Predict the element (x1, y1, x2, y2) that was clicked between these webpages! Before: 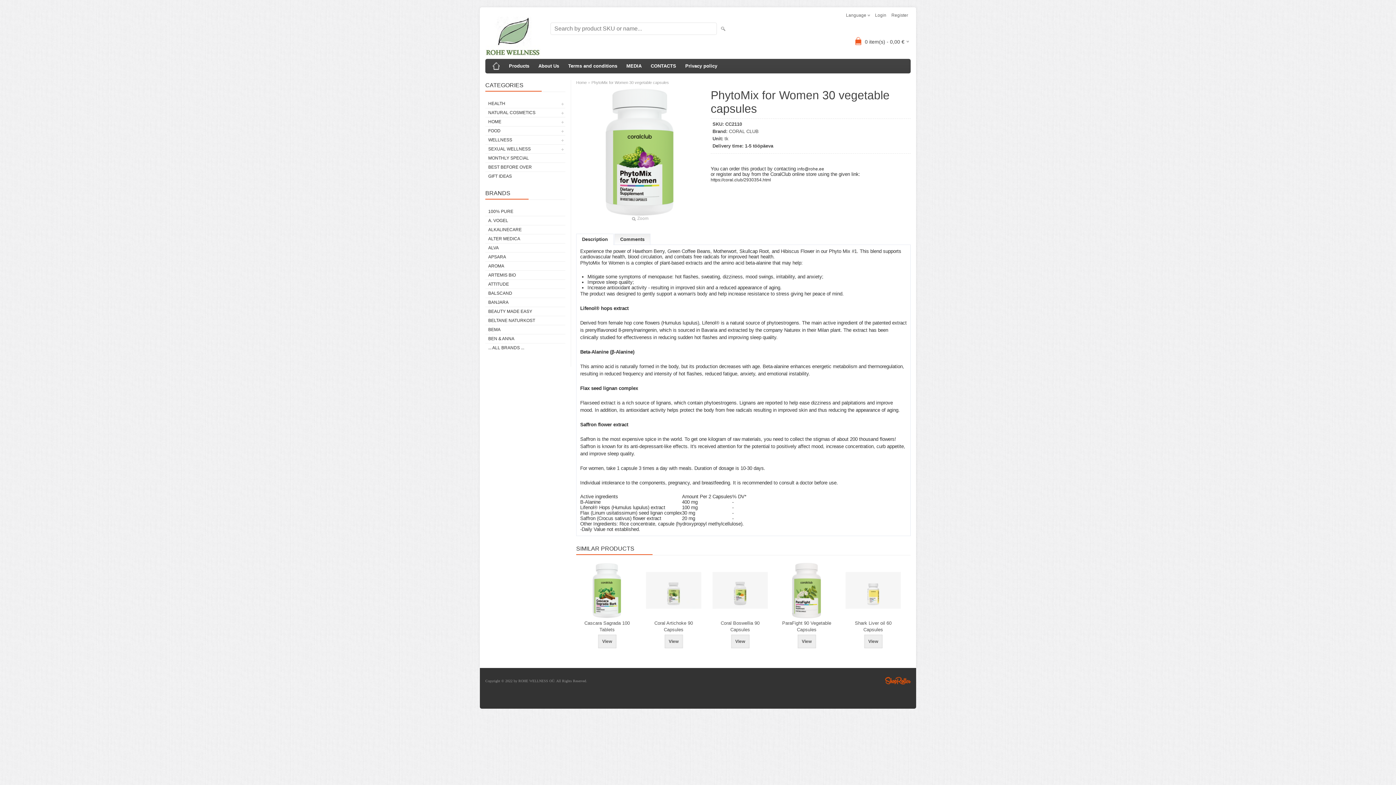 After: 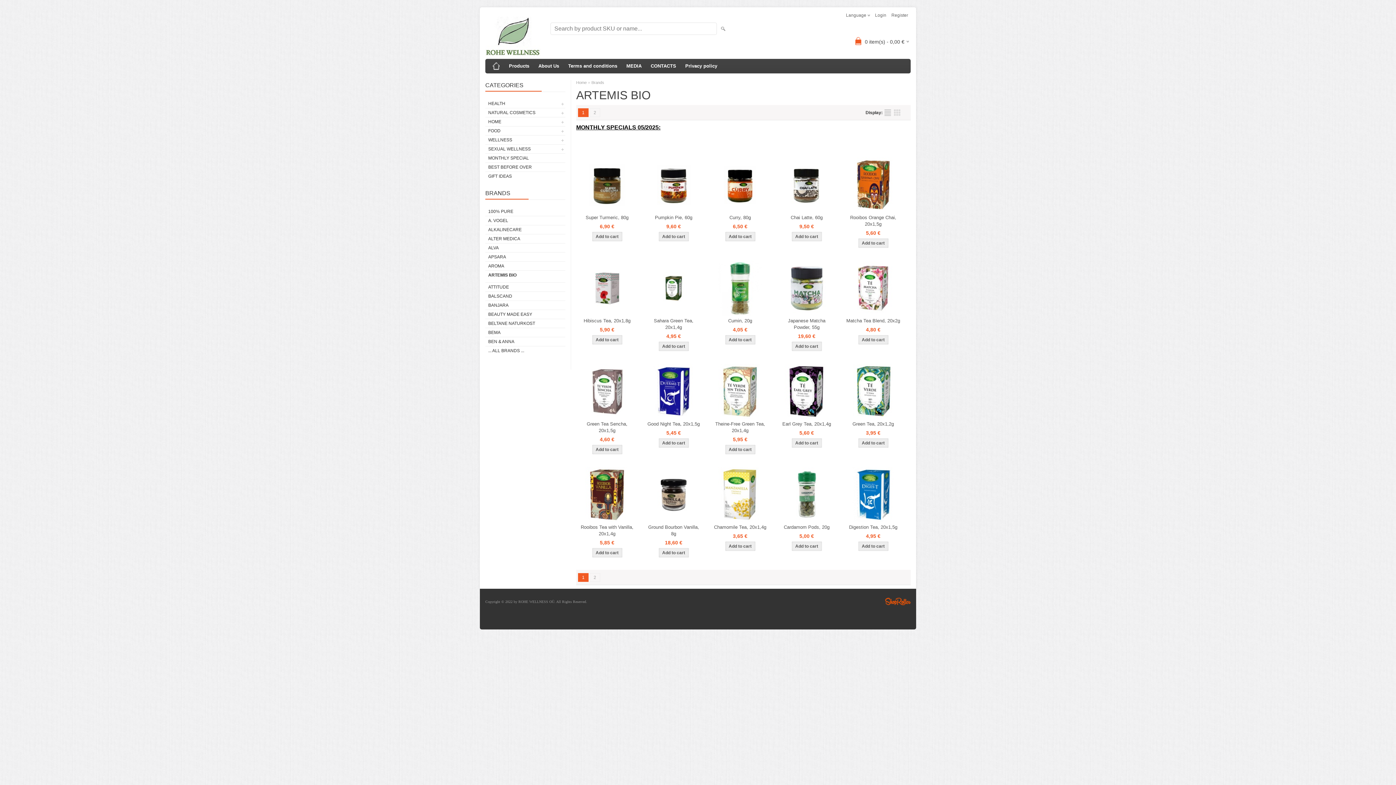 Action: label: ARTEMIS BIO bbox: (485, 270, 565, 279)